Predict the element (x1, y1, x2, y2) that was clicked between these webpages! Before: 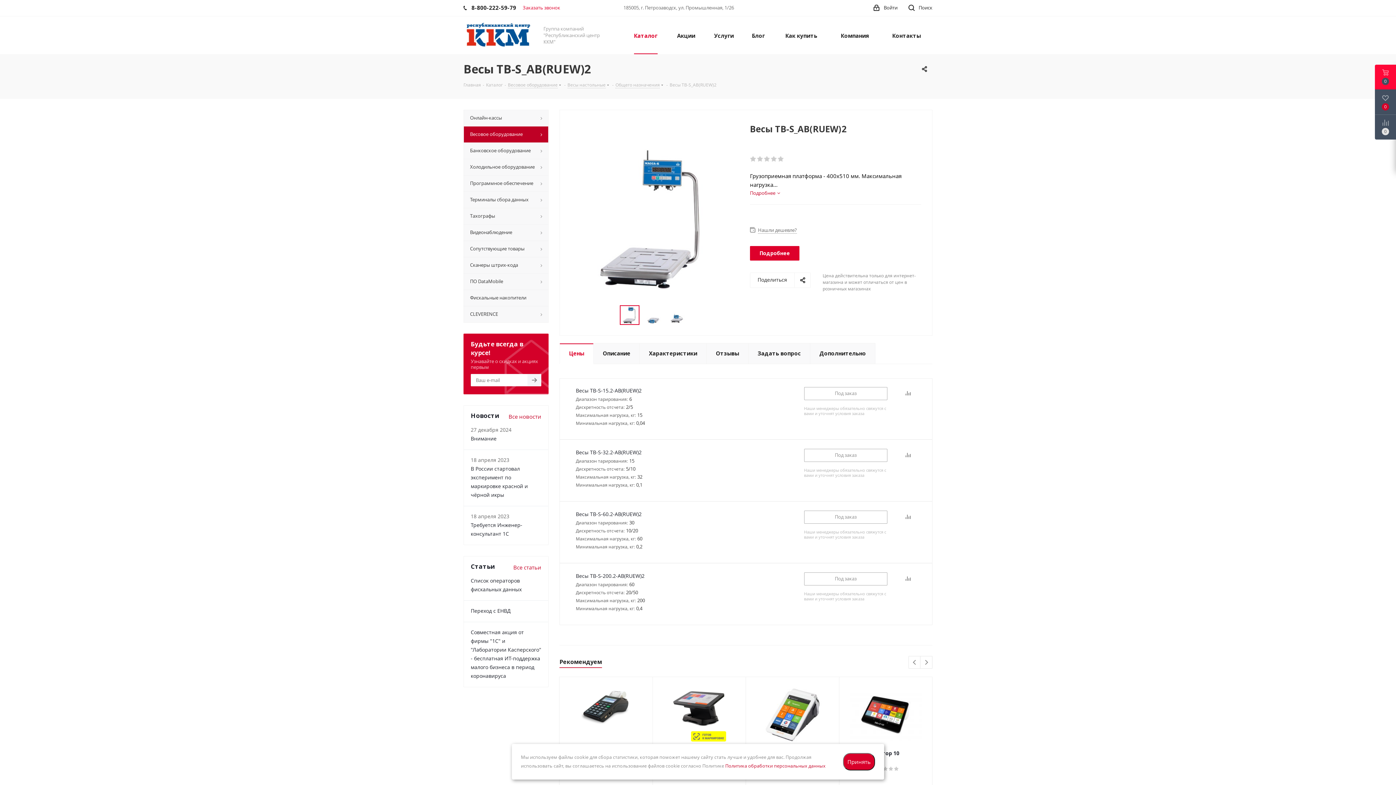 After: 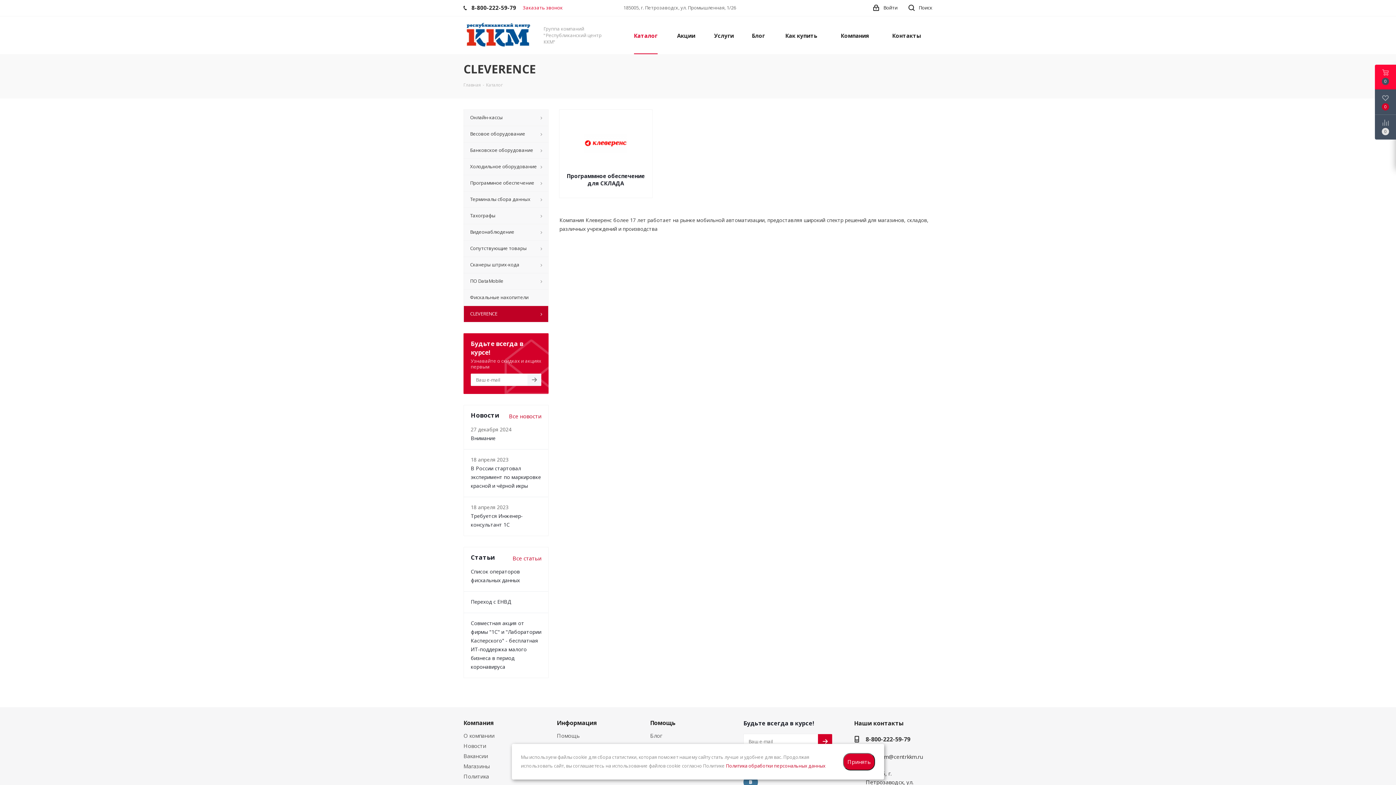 Action: label: CLEVERENCE bbox: (463, 306, 548, 322)